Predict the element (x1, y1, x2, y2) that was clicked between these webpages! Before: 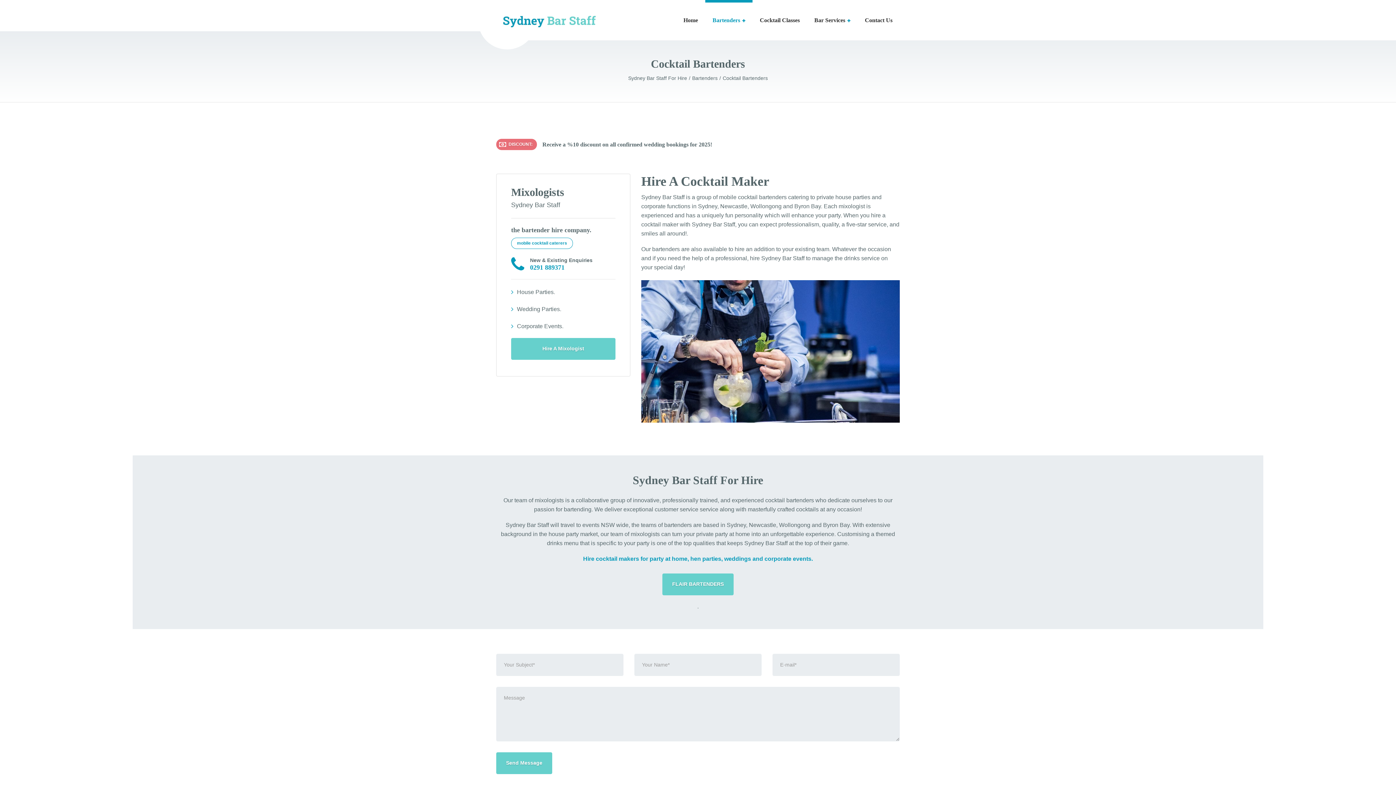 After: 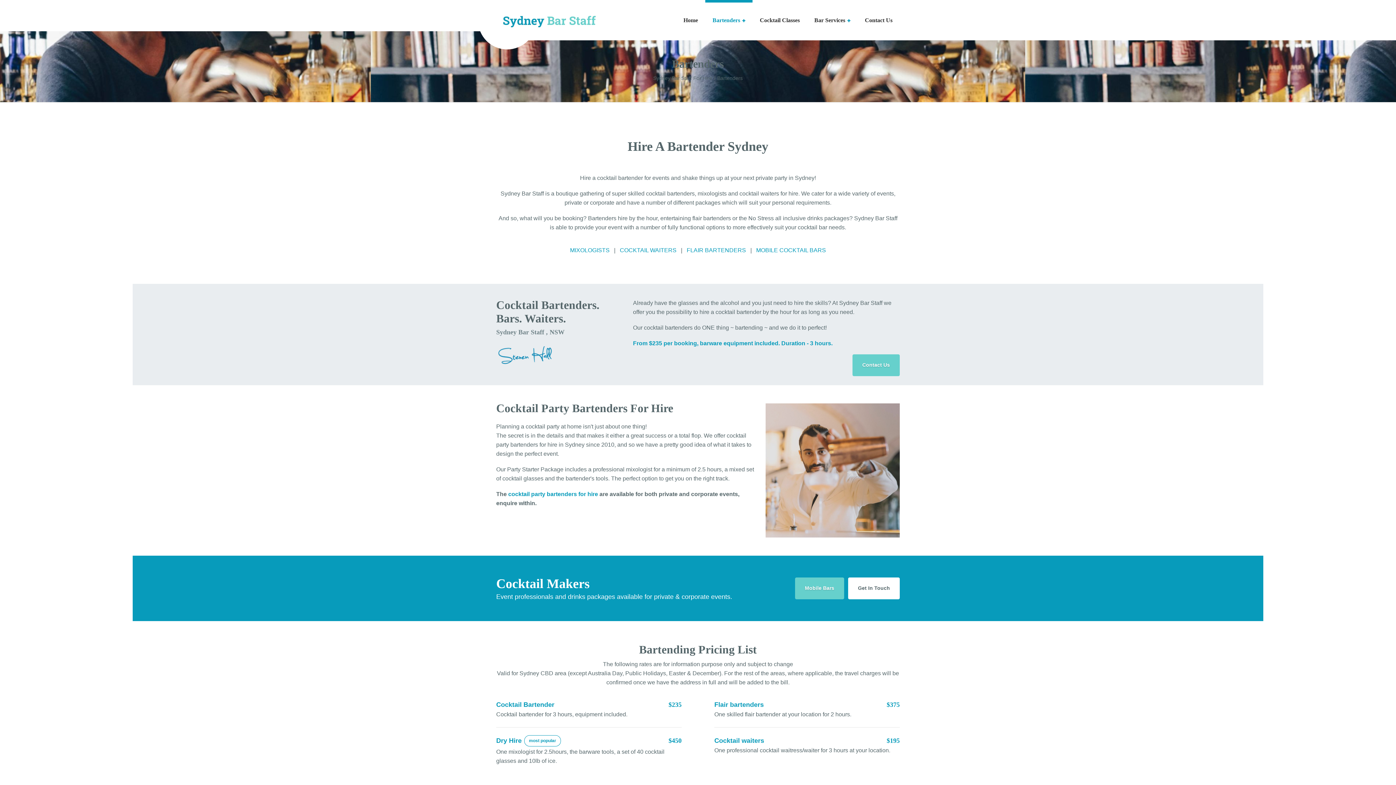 Action: label: Bartenders bbox: (692, 75, 722, 81)